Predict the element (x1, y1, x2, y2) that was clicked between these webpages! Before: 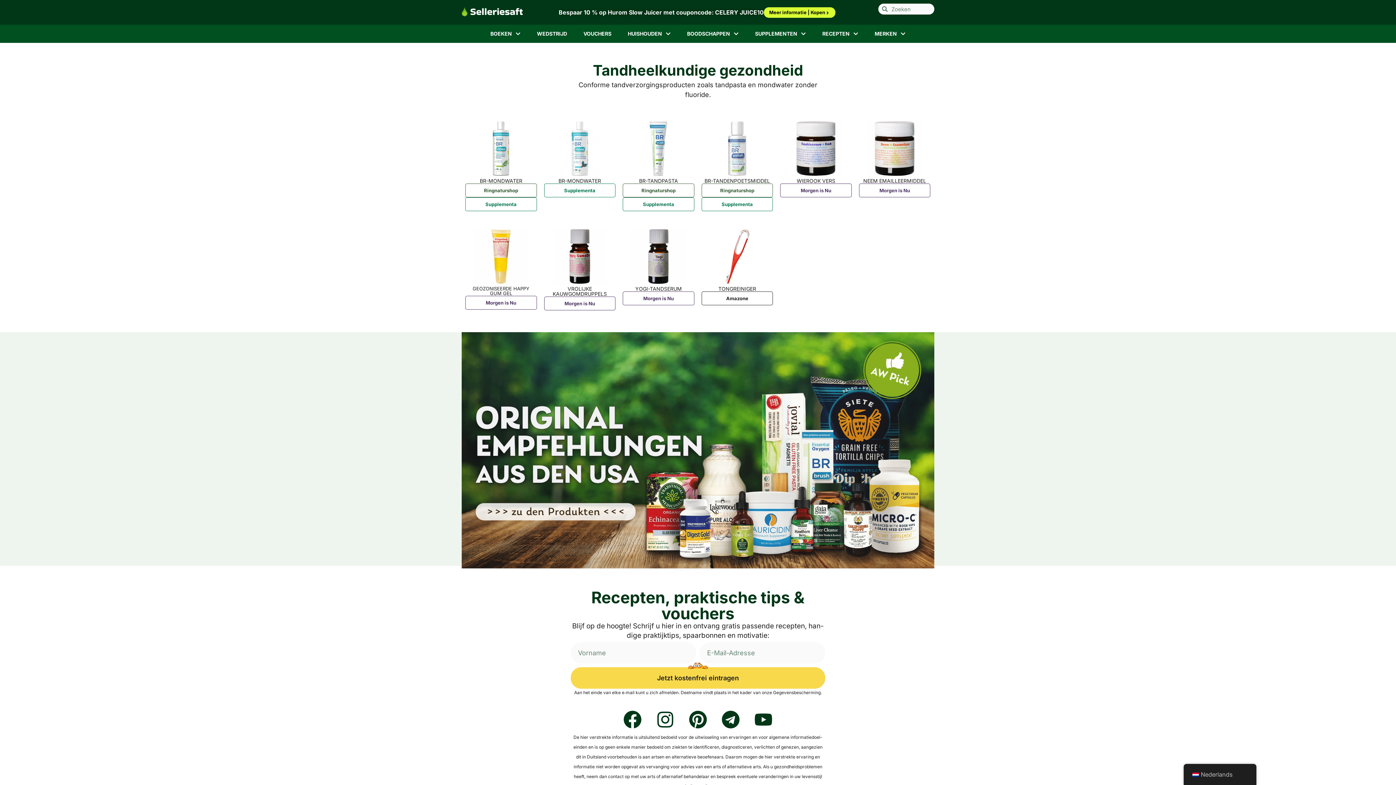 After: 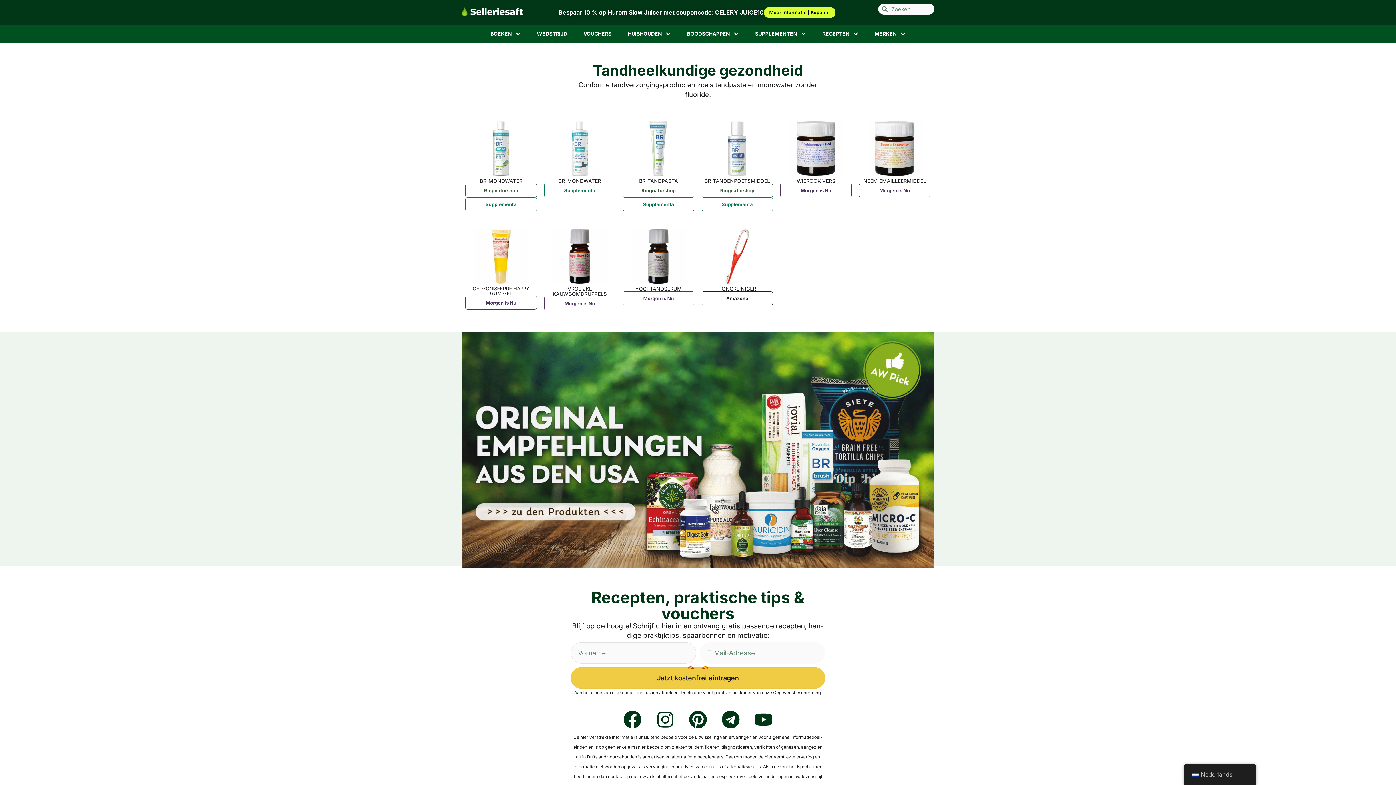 Action: bbox: (570, 667, 825, 689) label: Jetzt kostenfrei eintragen